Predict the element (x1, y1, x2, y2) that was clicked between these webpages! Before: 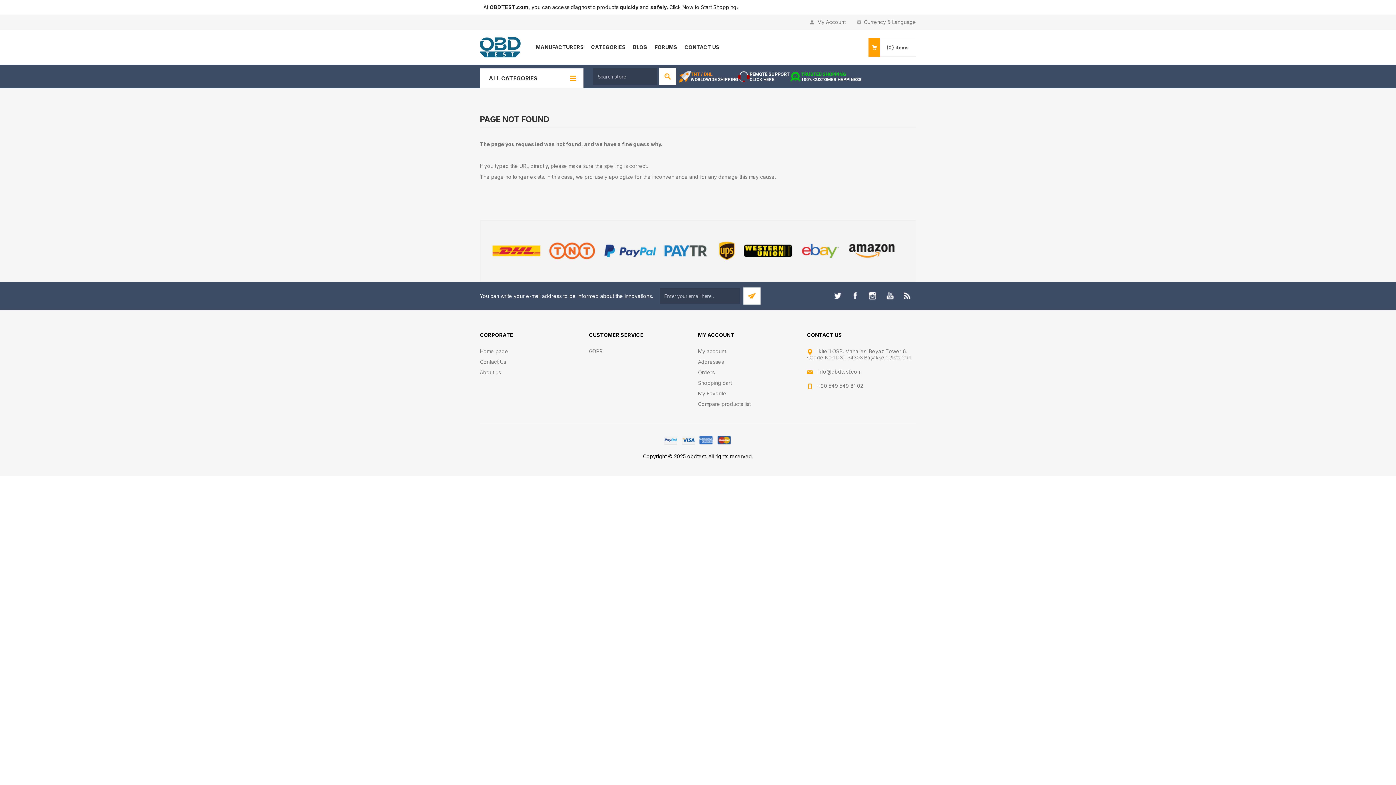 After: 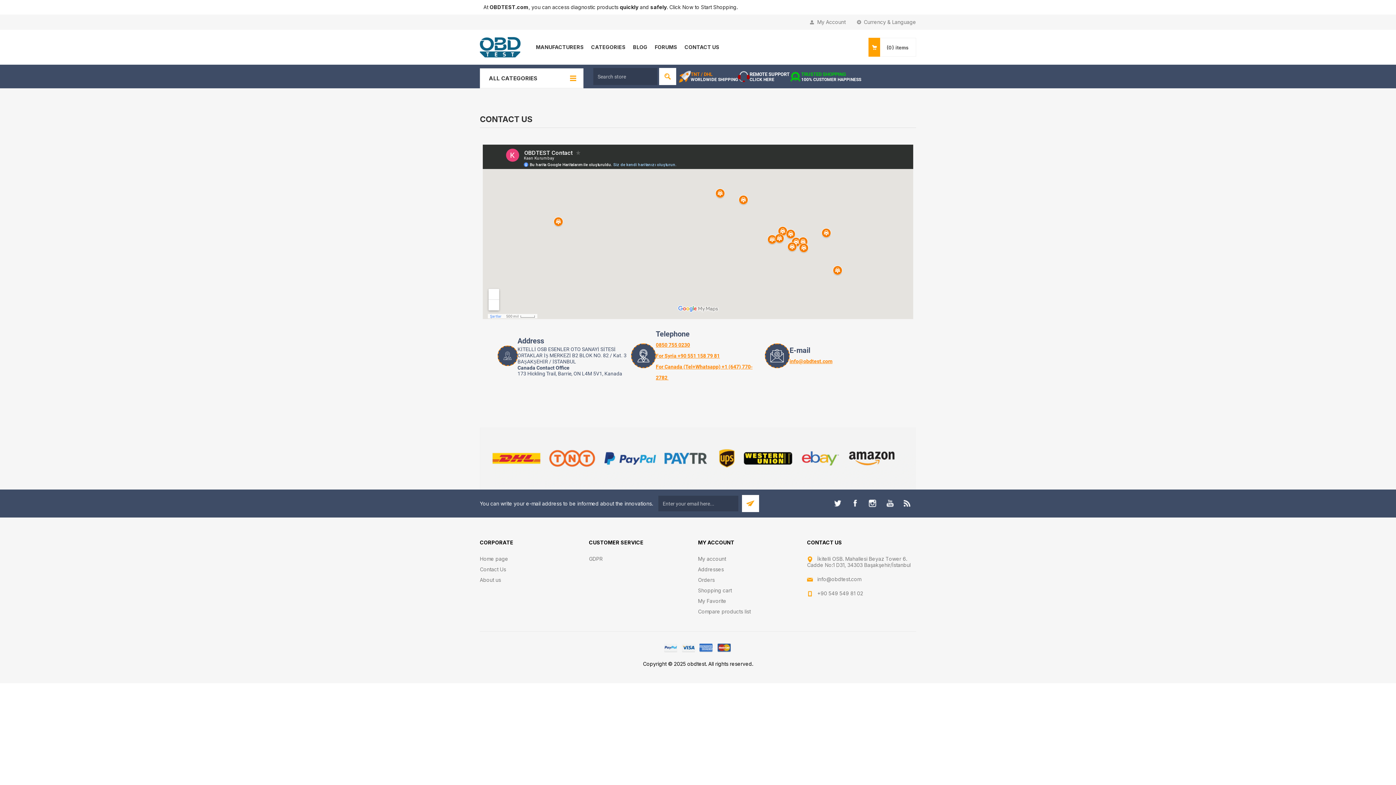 Action: label: CONTACT US bbox: (681, 42, 723, 52)